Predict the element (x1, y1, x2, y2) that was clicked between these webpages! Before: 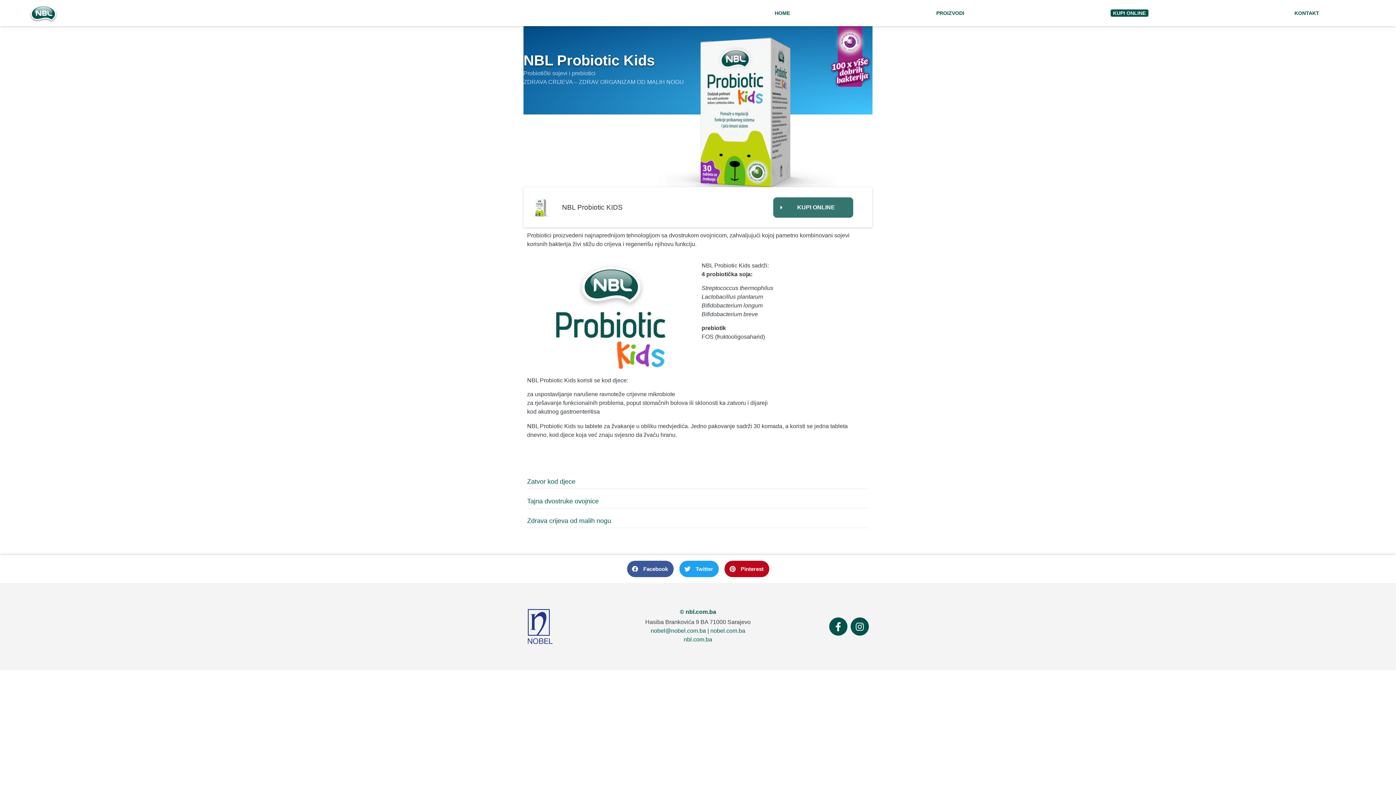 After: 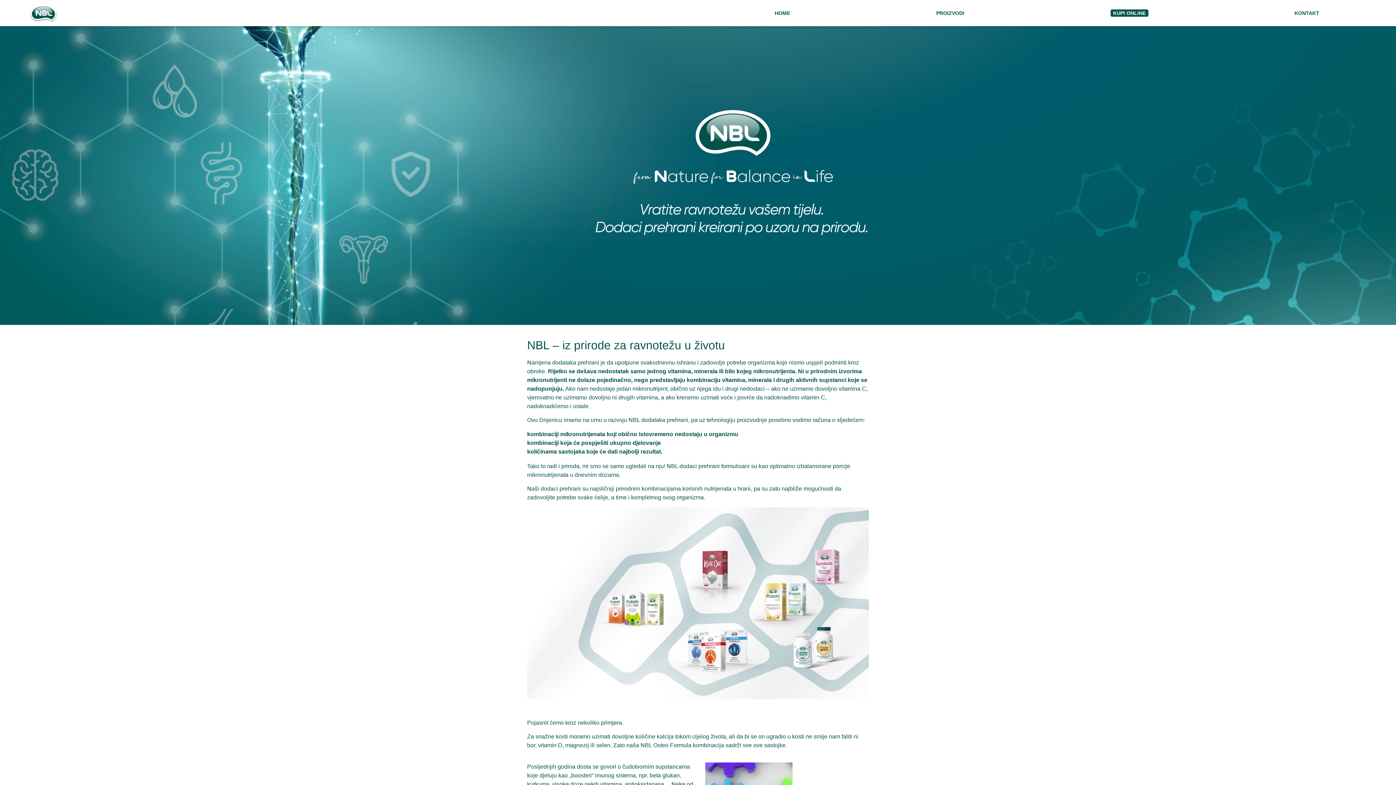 Action: bbox: (0, 4, 86, 22)